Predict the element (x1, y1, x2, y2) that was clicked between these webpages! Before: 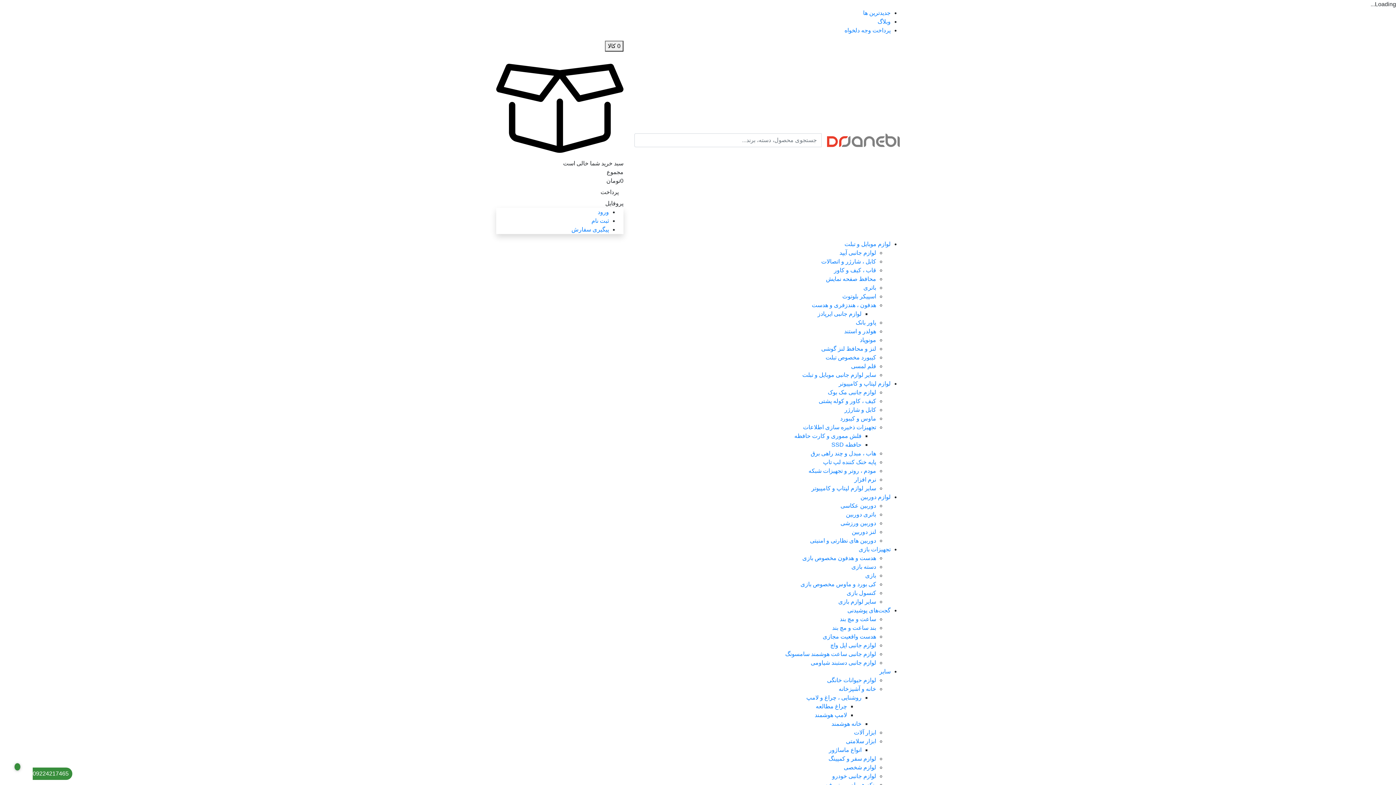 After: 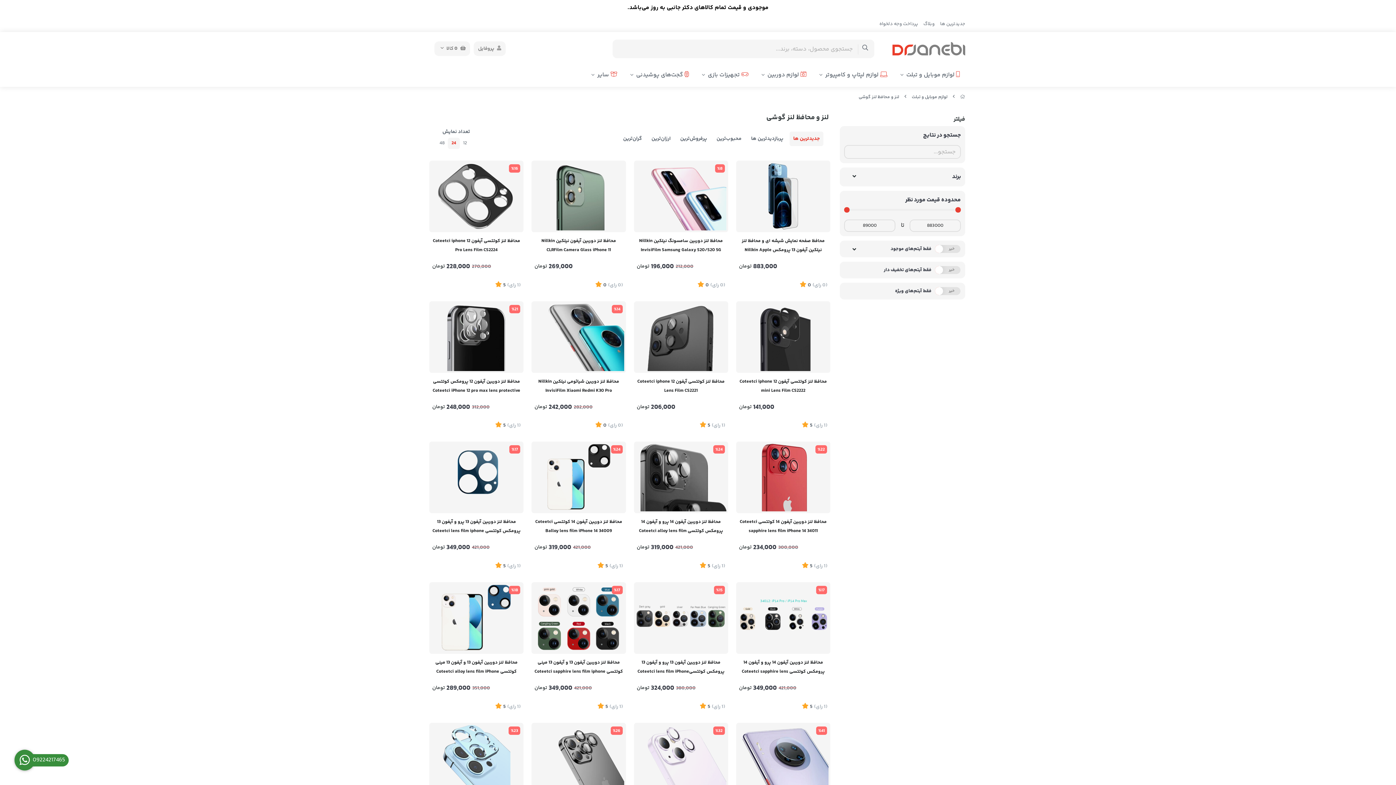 Action: bbox: (821, 345, 876, 352) label: لنز و محافظ لنز گوشی